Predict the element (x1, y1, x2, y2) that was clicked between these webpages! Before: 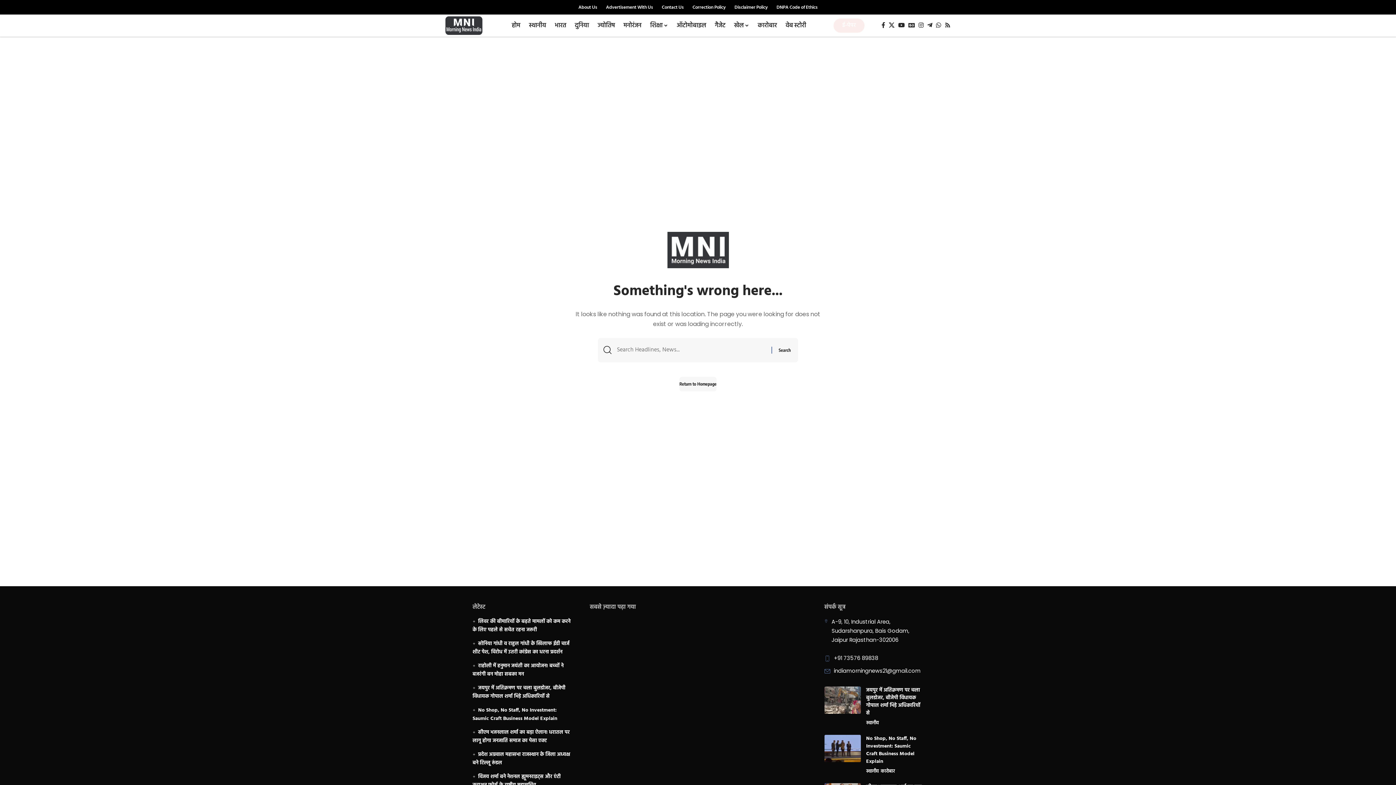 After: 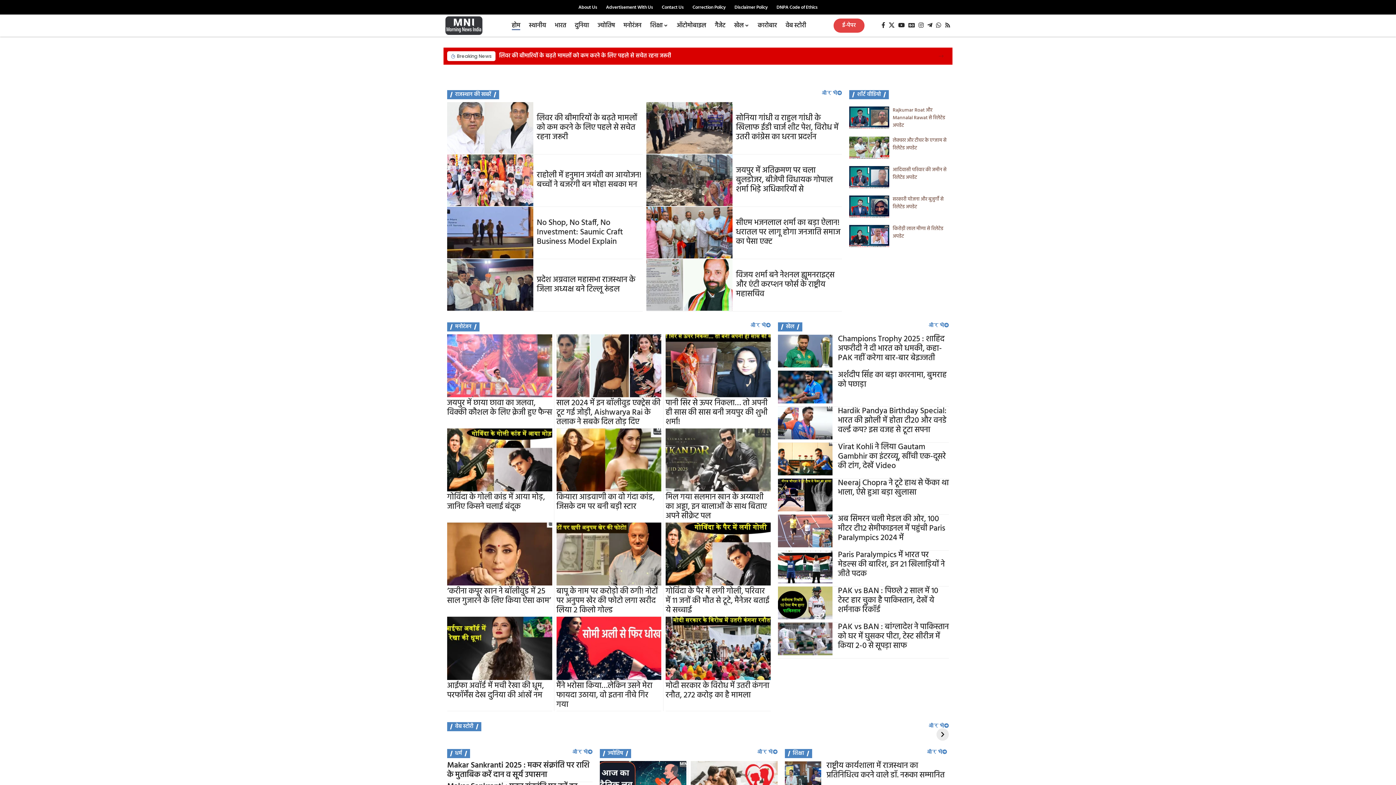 Action: bbox: (679, 376, 716, 391) label: Return to Homepage